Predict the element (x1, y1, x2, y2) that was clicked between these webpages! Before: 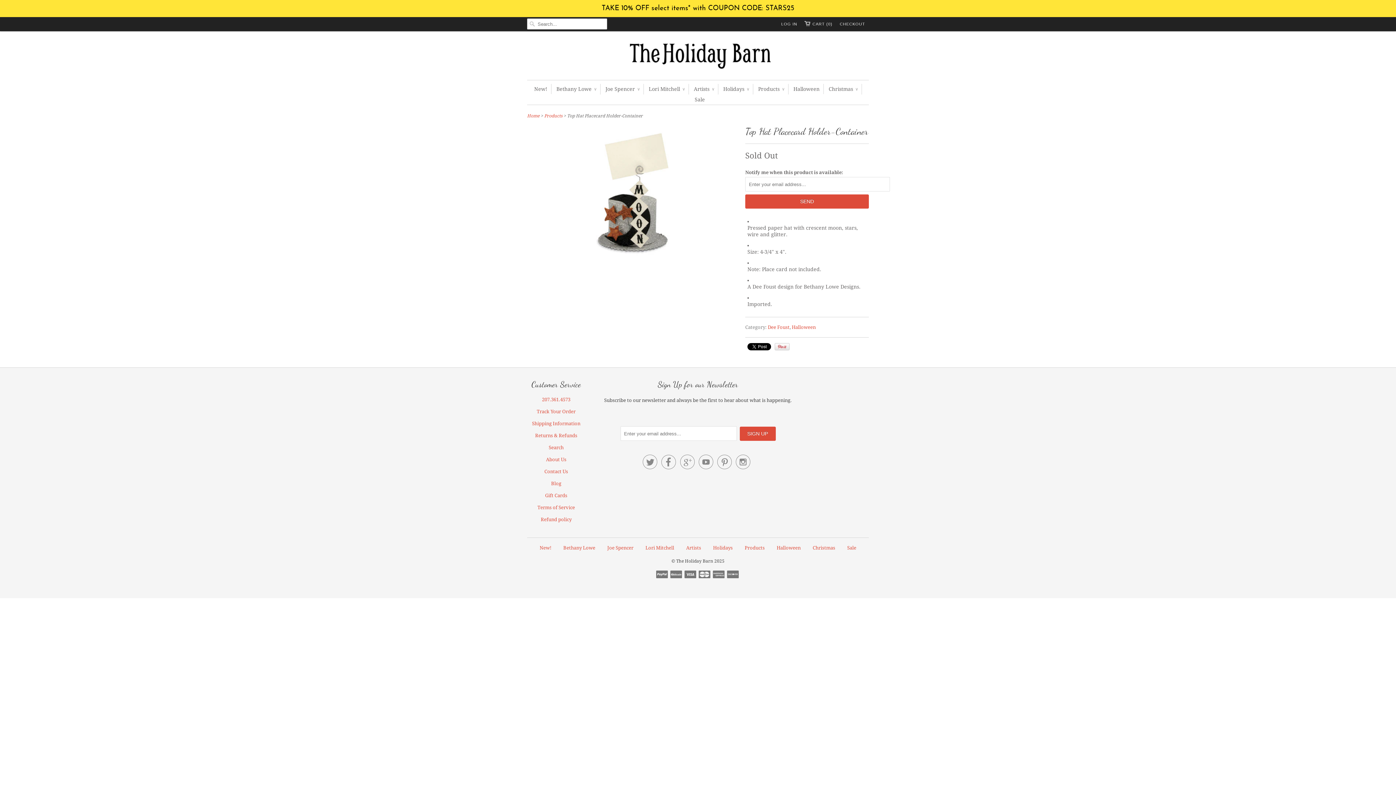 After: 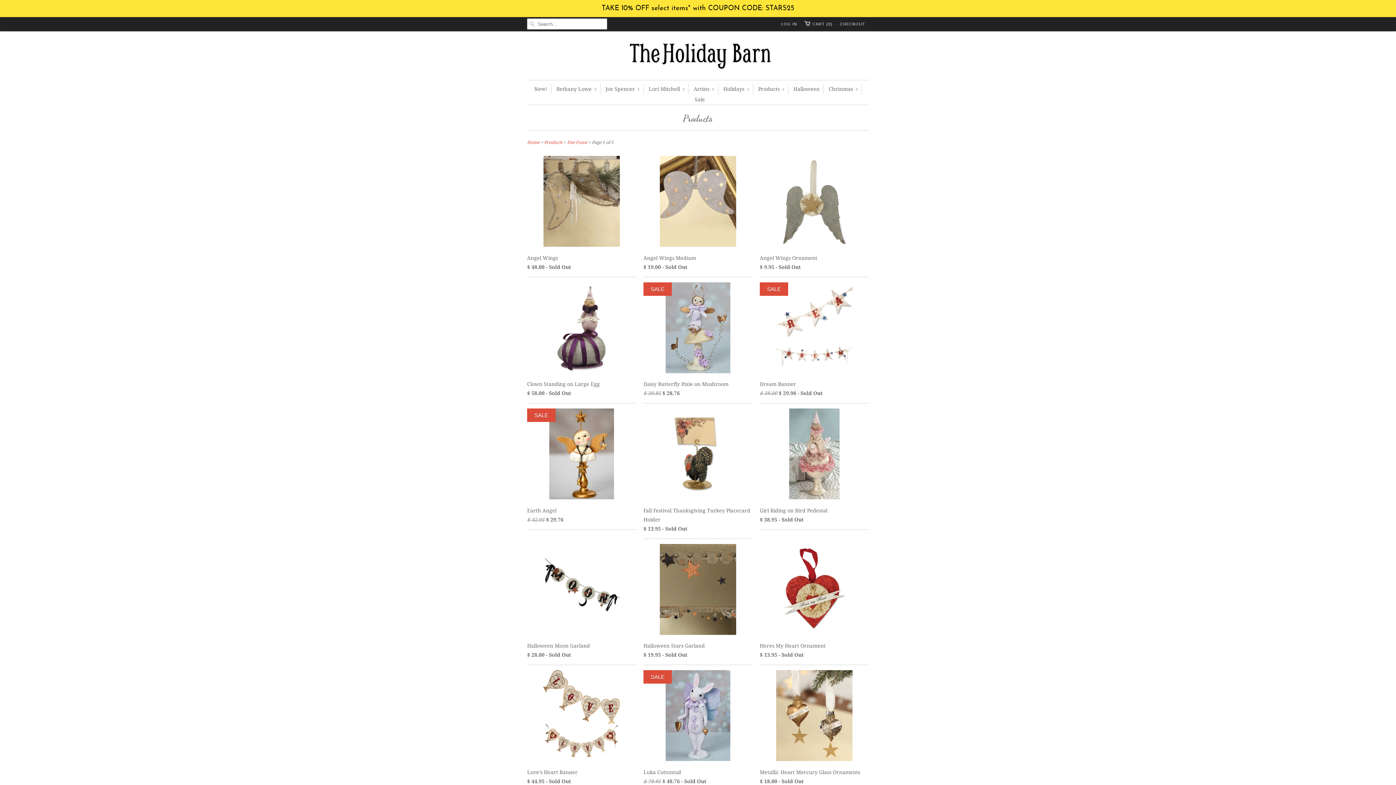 Action: bbox: (768, 324, 789, 330) label: Dee Foust